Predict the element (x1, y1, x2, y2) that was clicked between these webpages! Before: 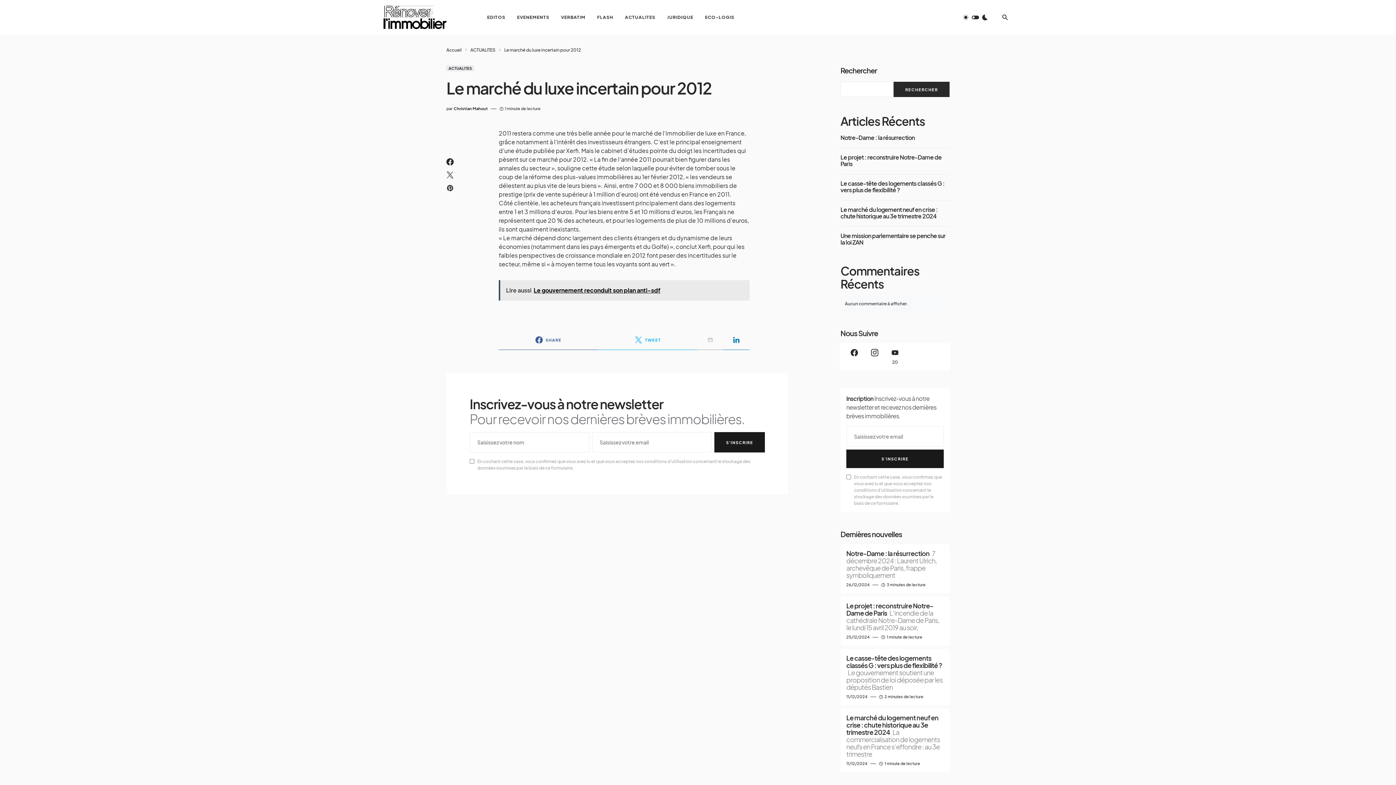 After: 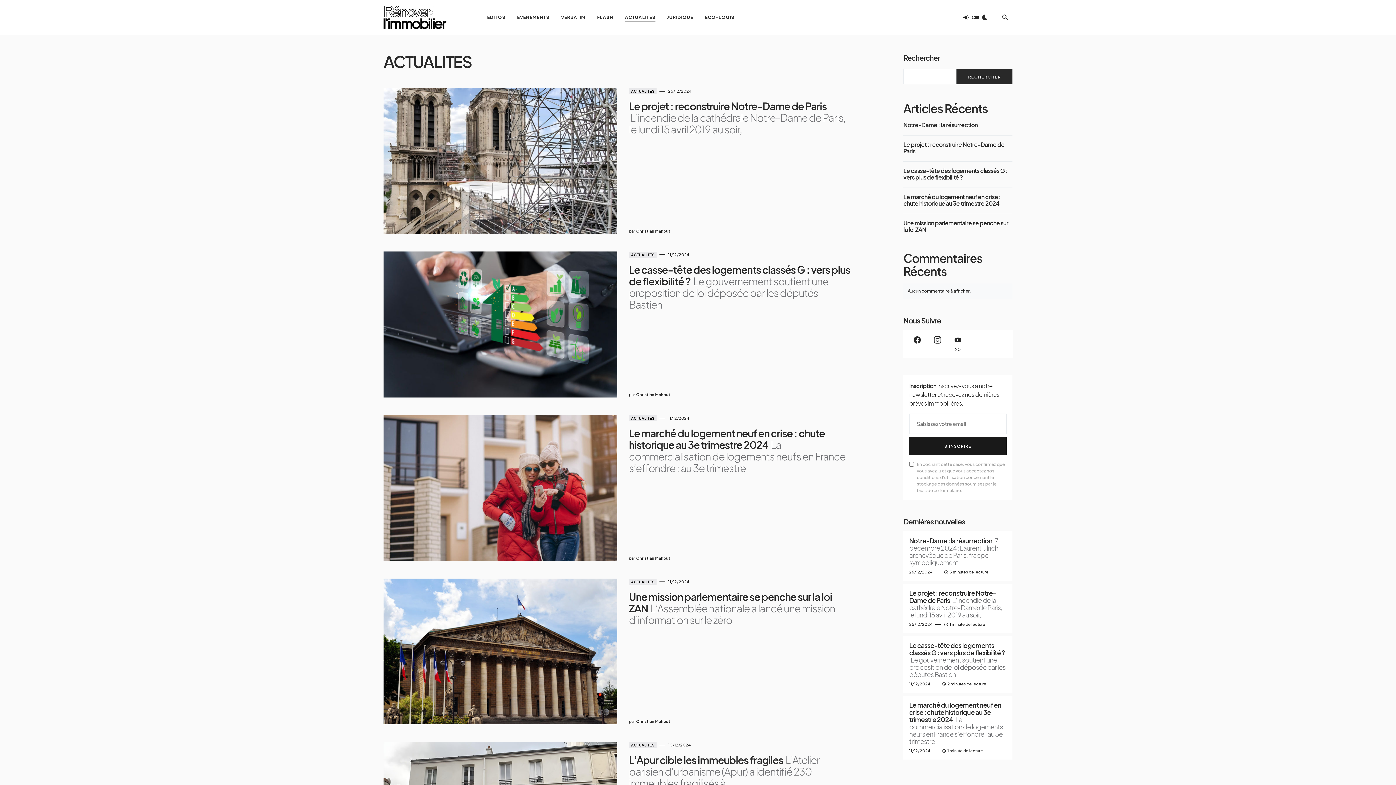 Action: label: ACTUALITES bbox: (470, 47, 495, 52)